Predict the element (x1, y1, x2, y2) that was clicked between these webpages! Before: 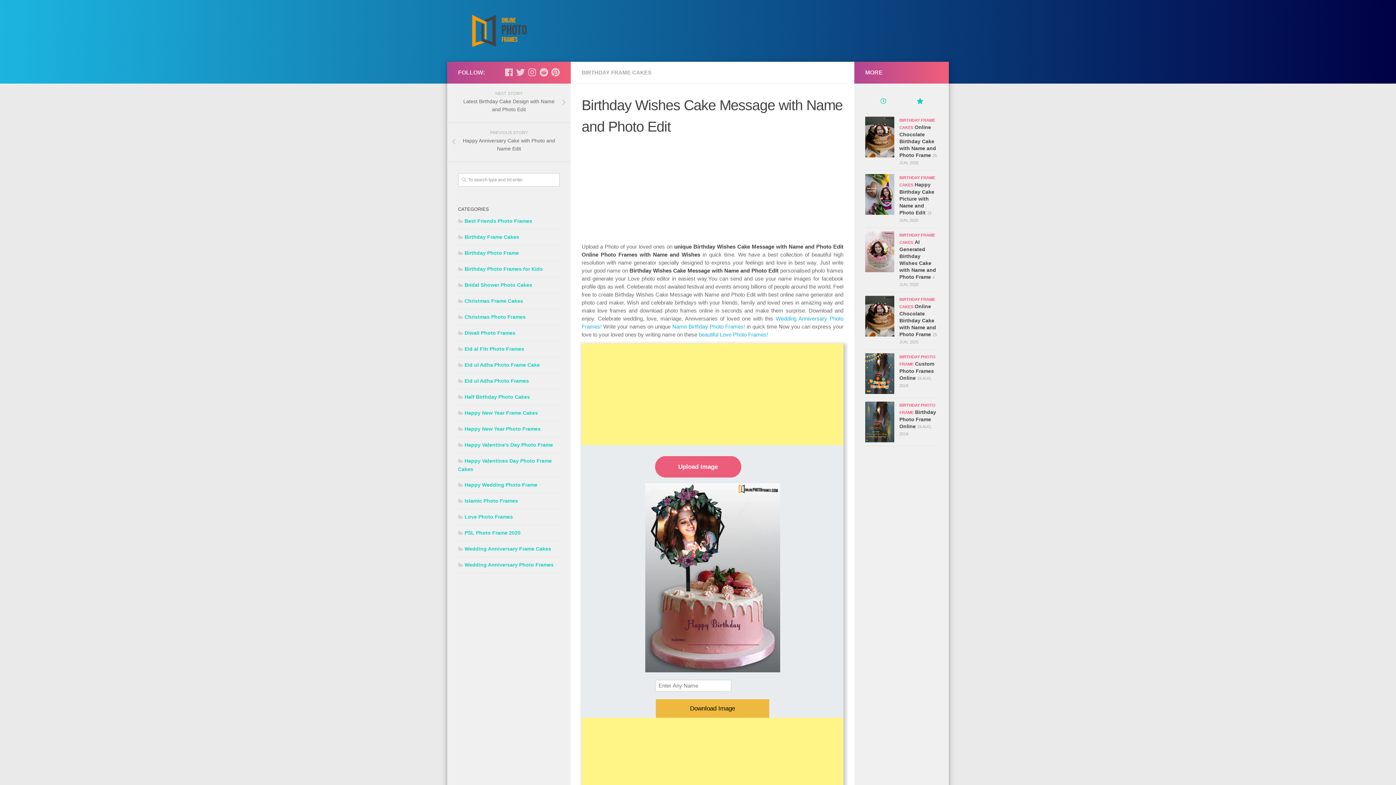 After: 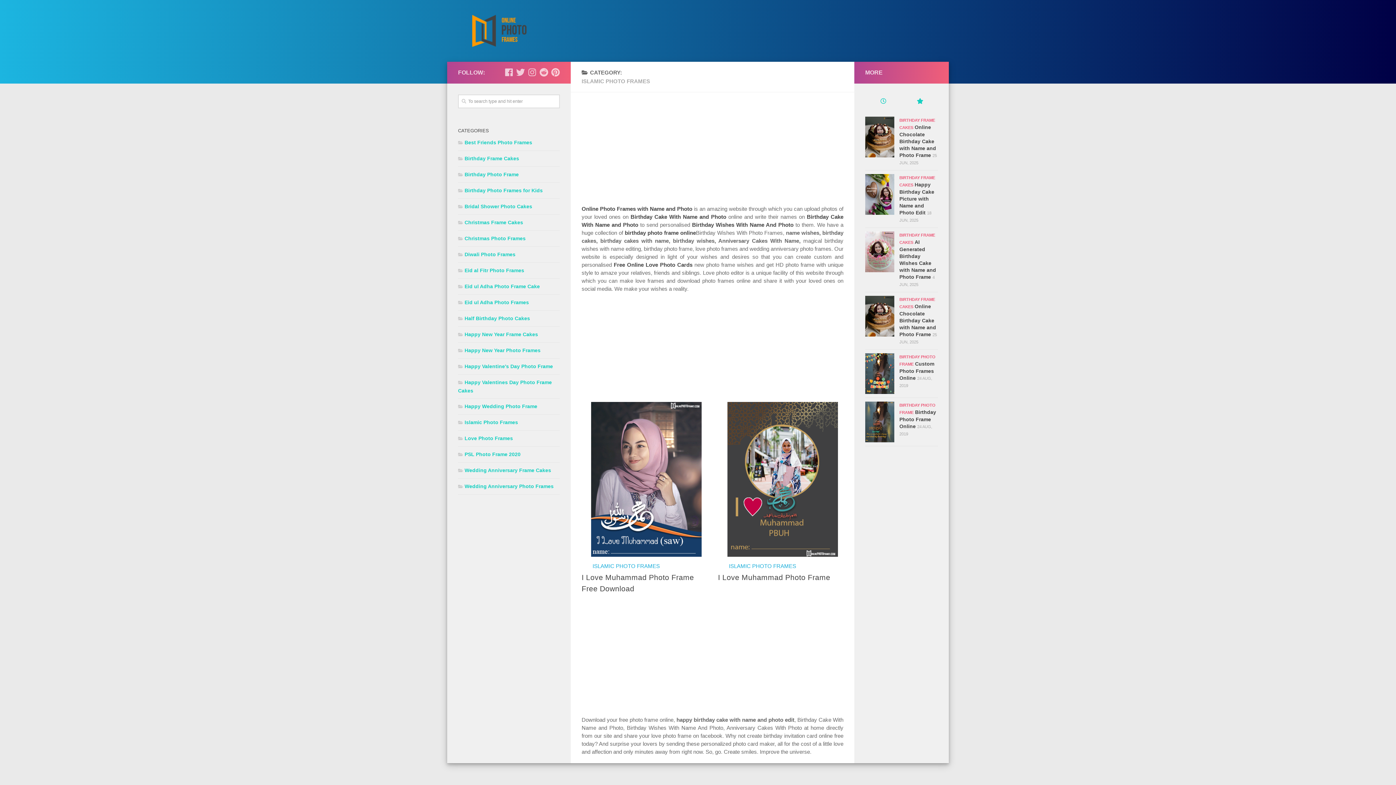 Action: label: Islamic Photo Frames bbox: (458, 498, 518, 504)